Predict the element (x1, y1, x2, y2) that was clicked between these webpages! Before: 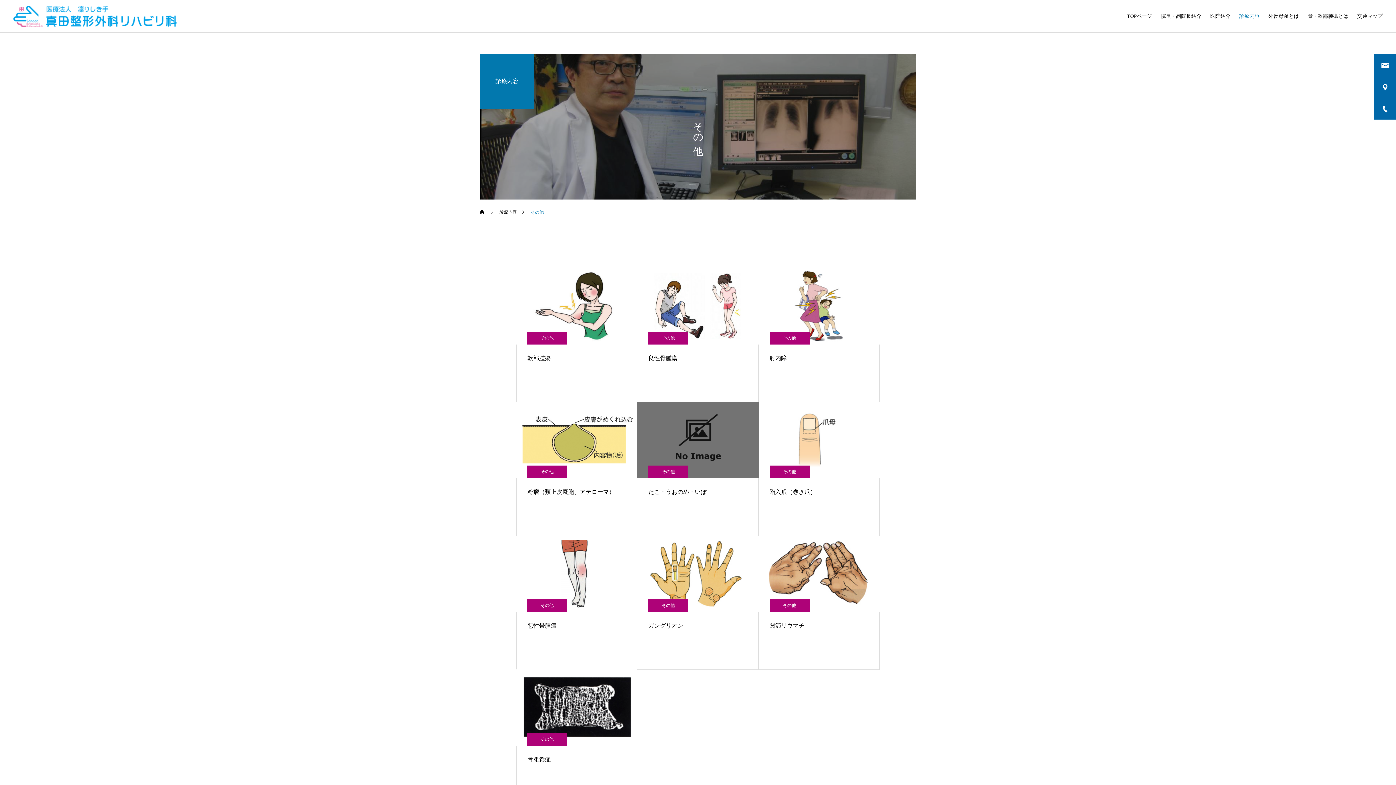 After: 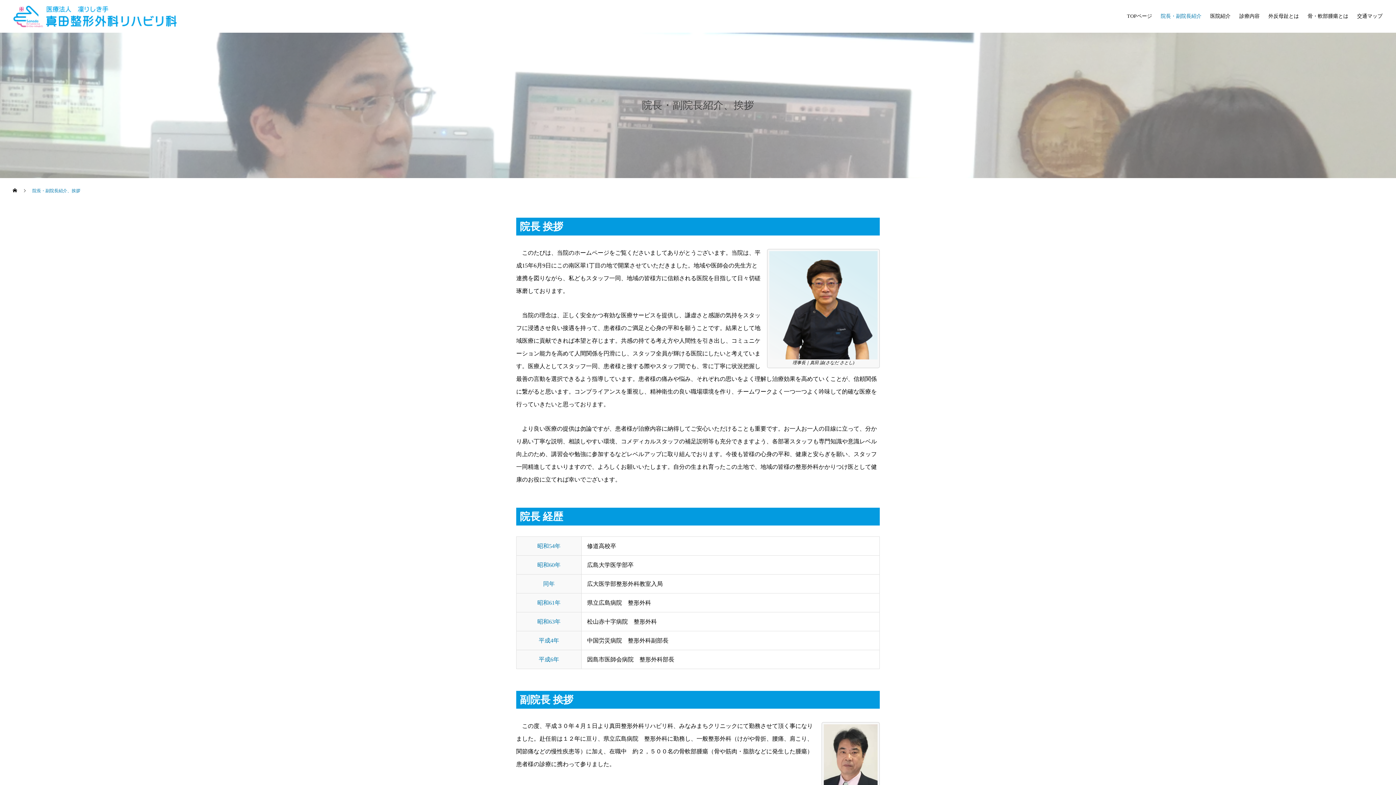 Action: bbox: (1152, 0, 1201, 32) label: 院長・副院長紹介